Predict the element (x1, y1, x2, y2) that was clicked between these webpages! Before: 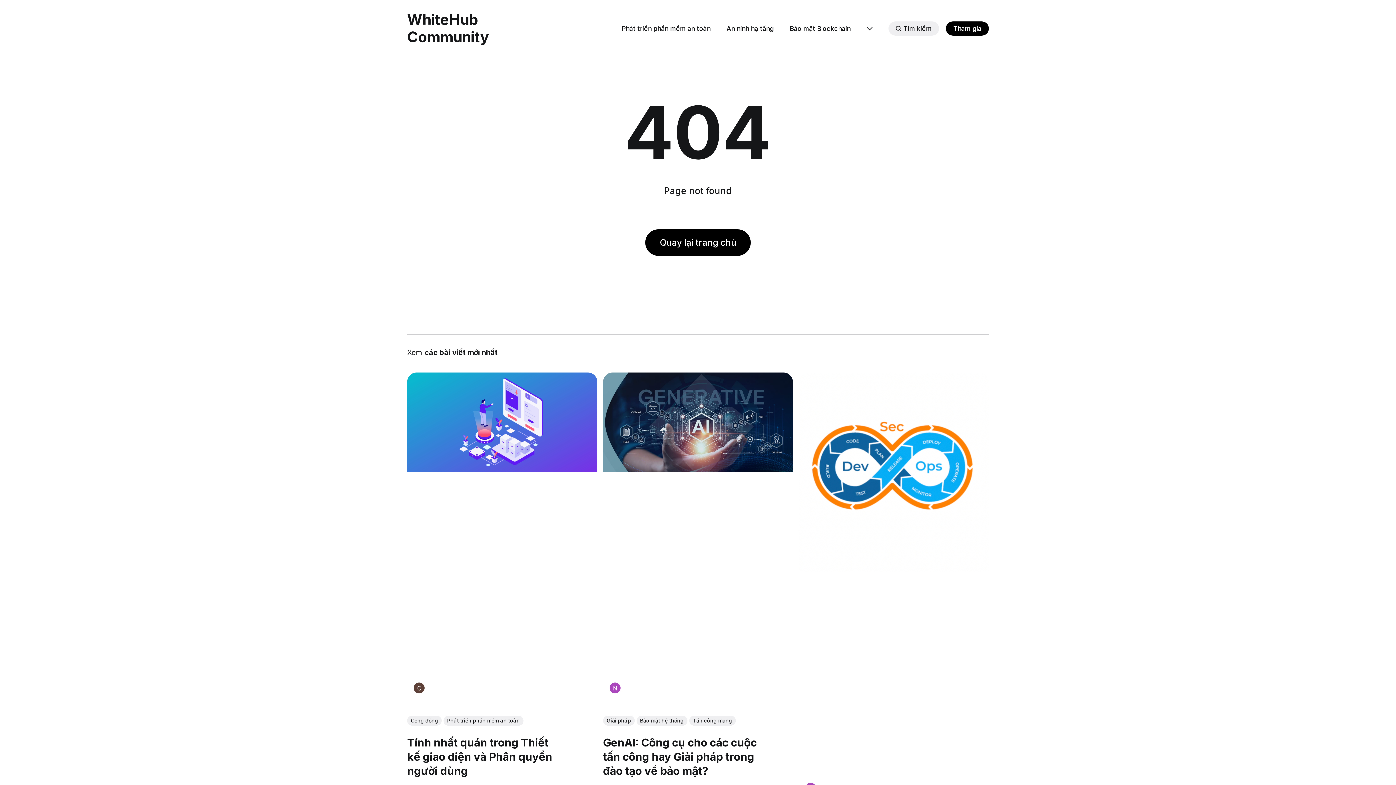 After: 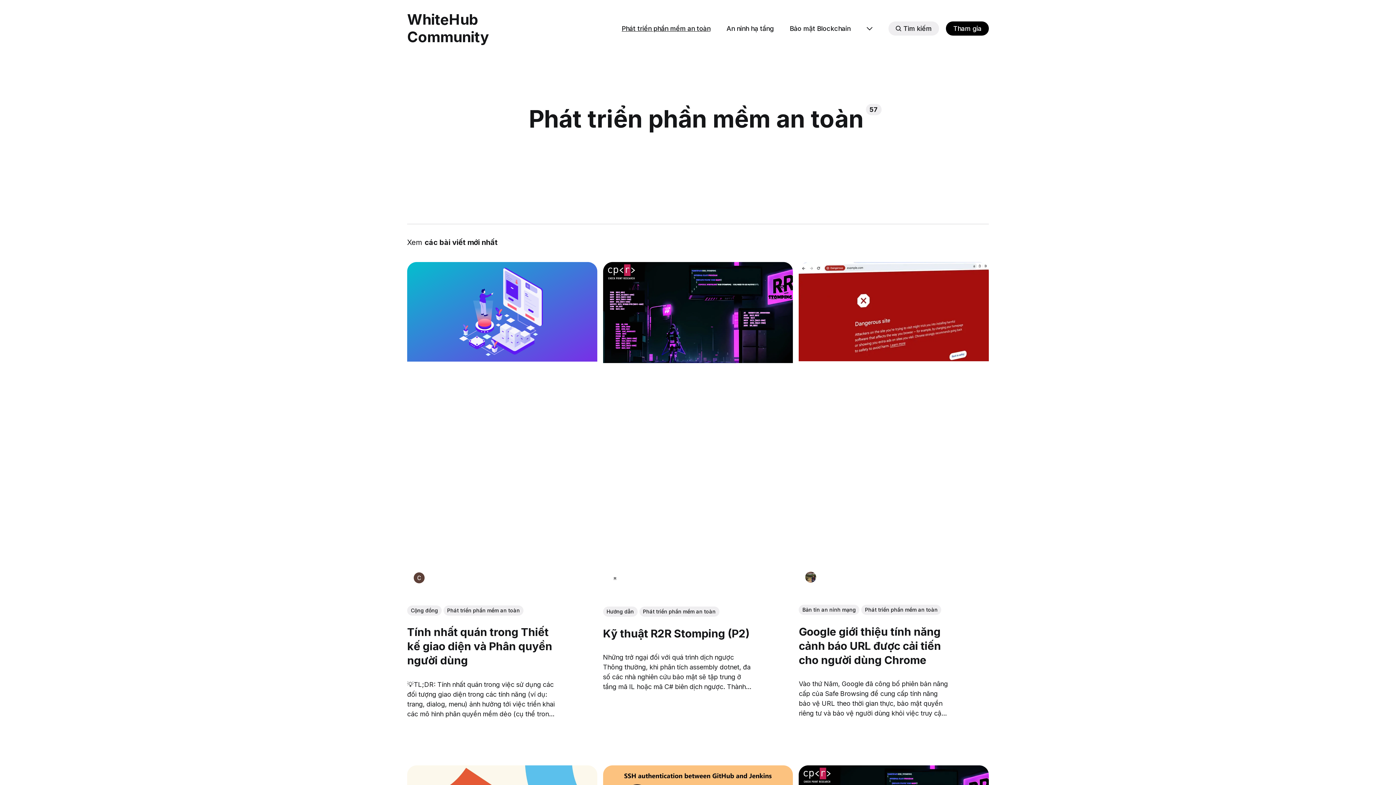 Action: bbox: (443, 716, 523, 726) label: Phát triển phần mềm an toàn